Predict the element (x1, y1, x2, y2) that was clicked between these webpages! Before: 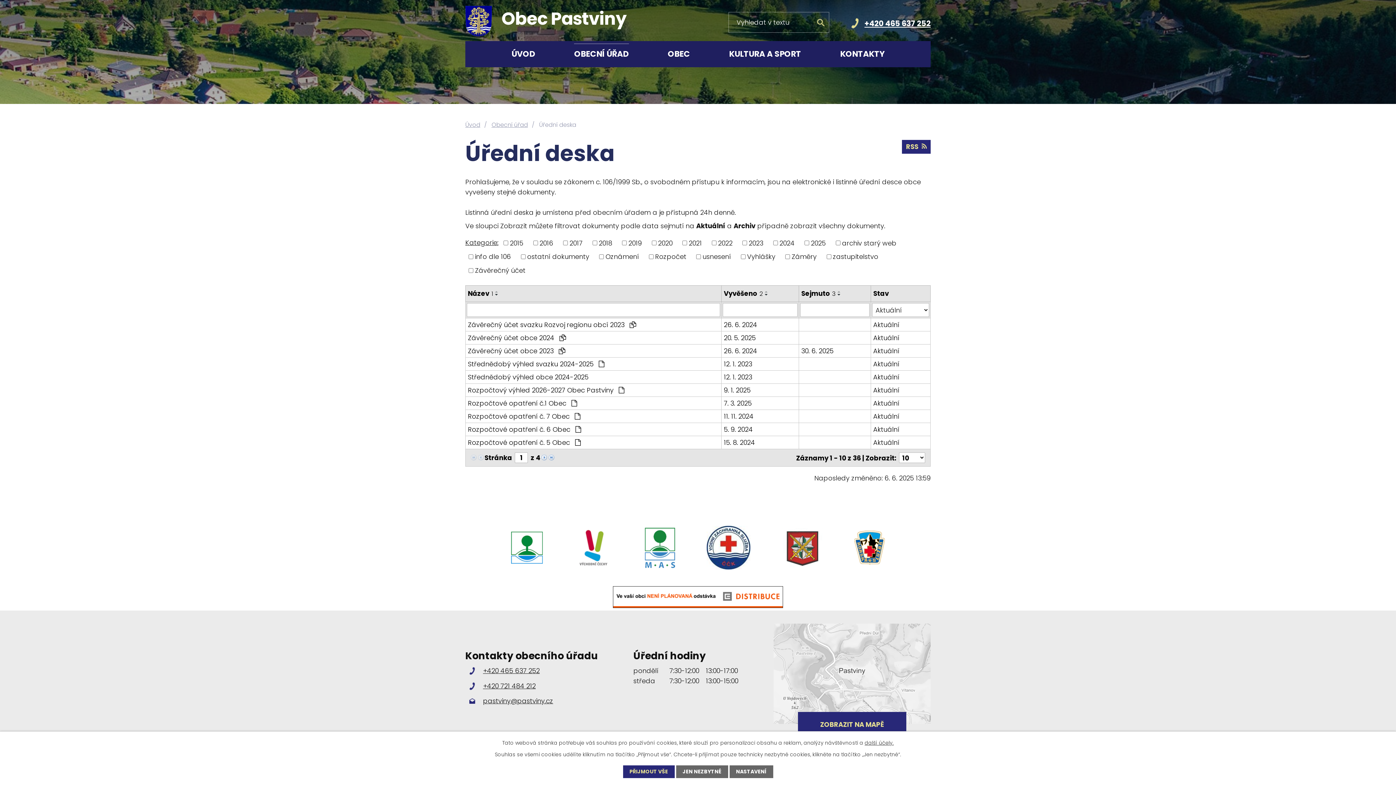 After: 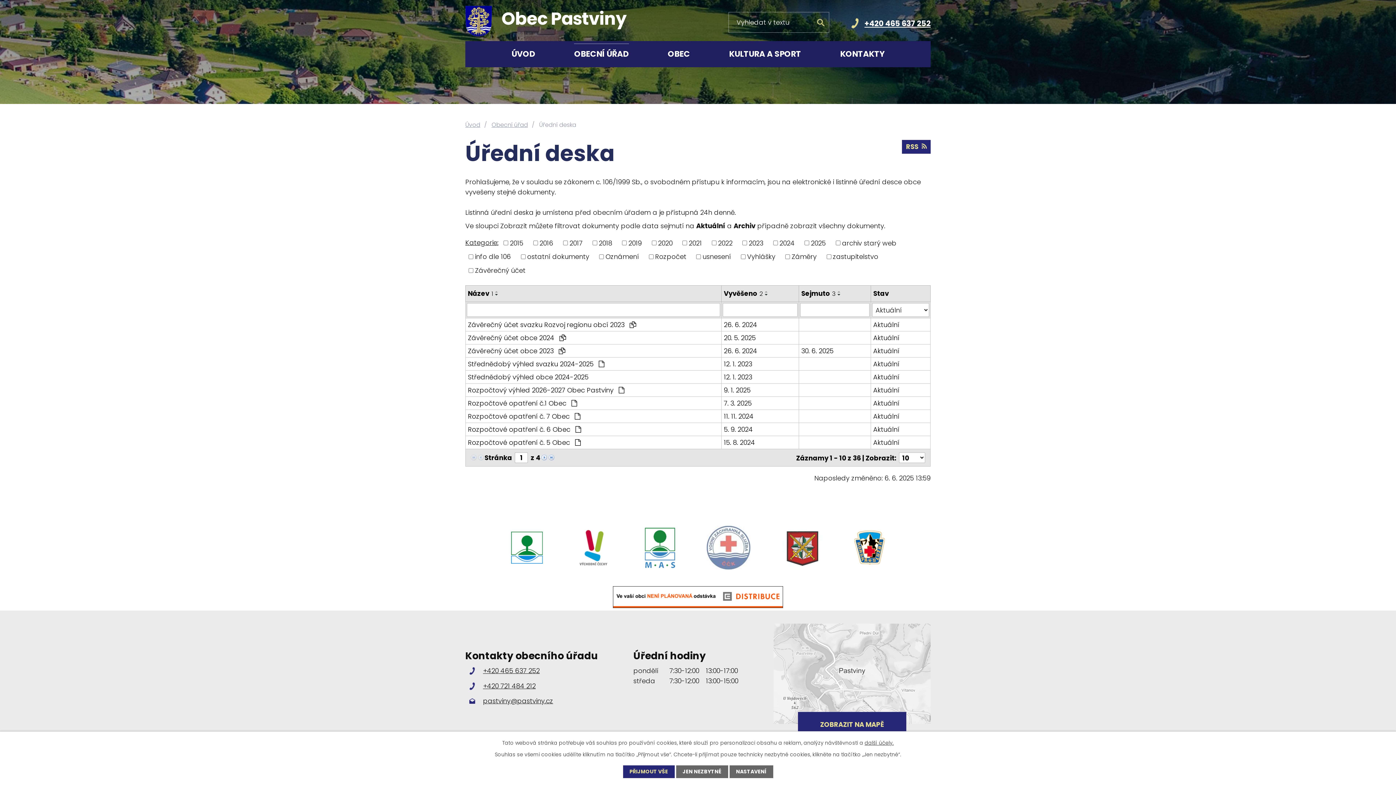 Action: bbox: (706, 526, 750, 569)